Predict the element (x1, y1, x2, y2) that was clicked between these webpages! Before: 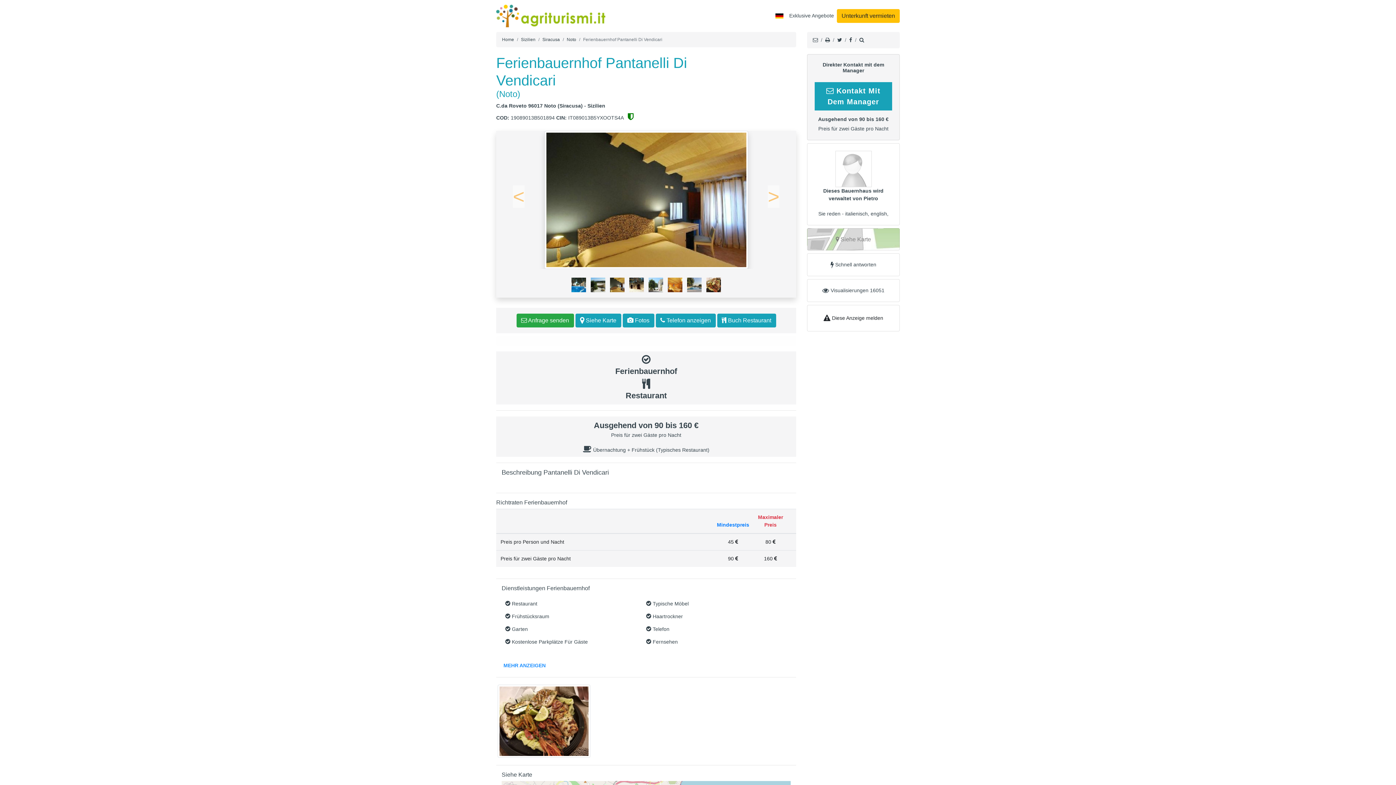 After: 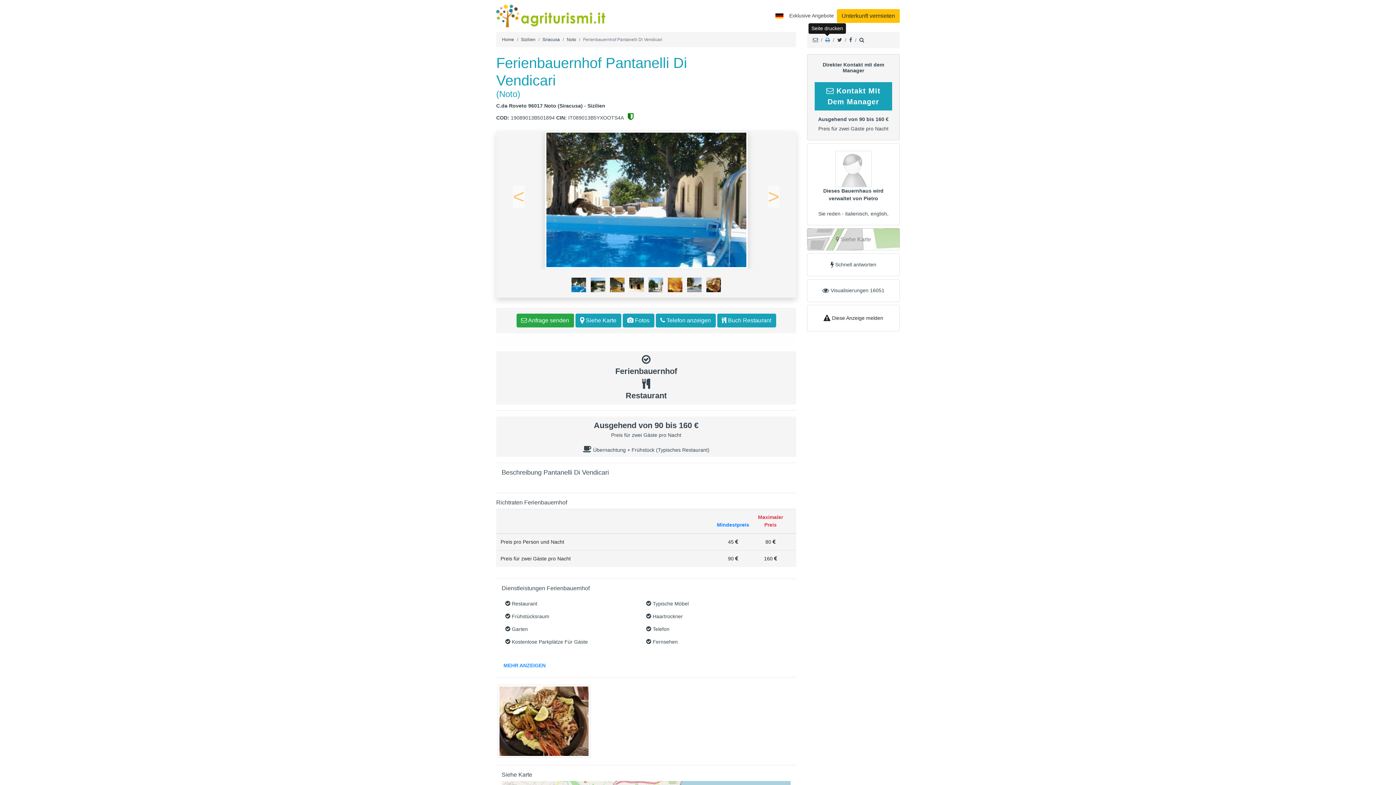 Action: bbox: (825, 36, 830, 44)